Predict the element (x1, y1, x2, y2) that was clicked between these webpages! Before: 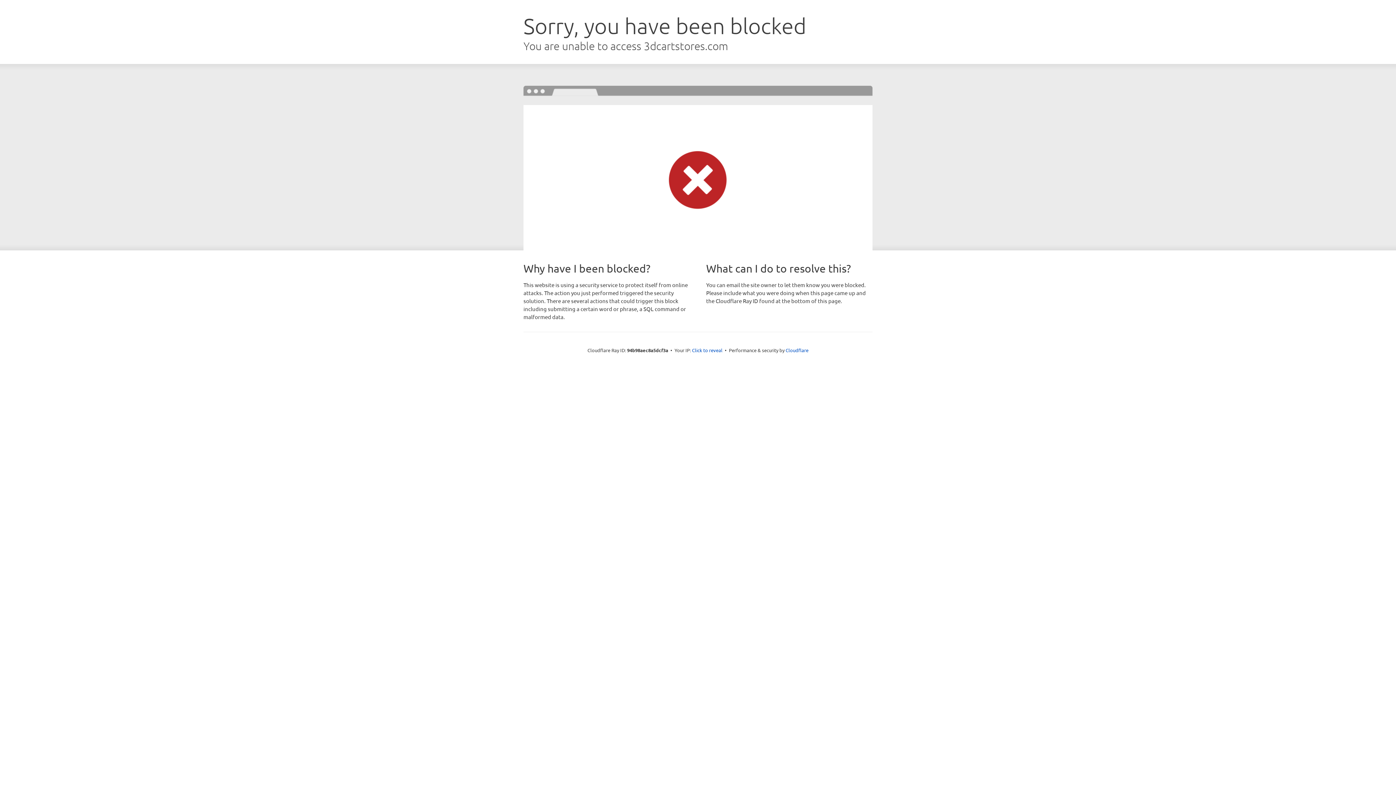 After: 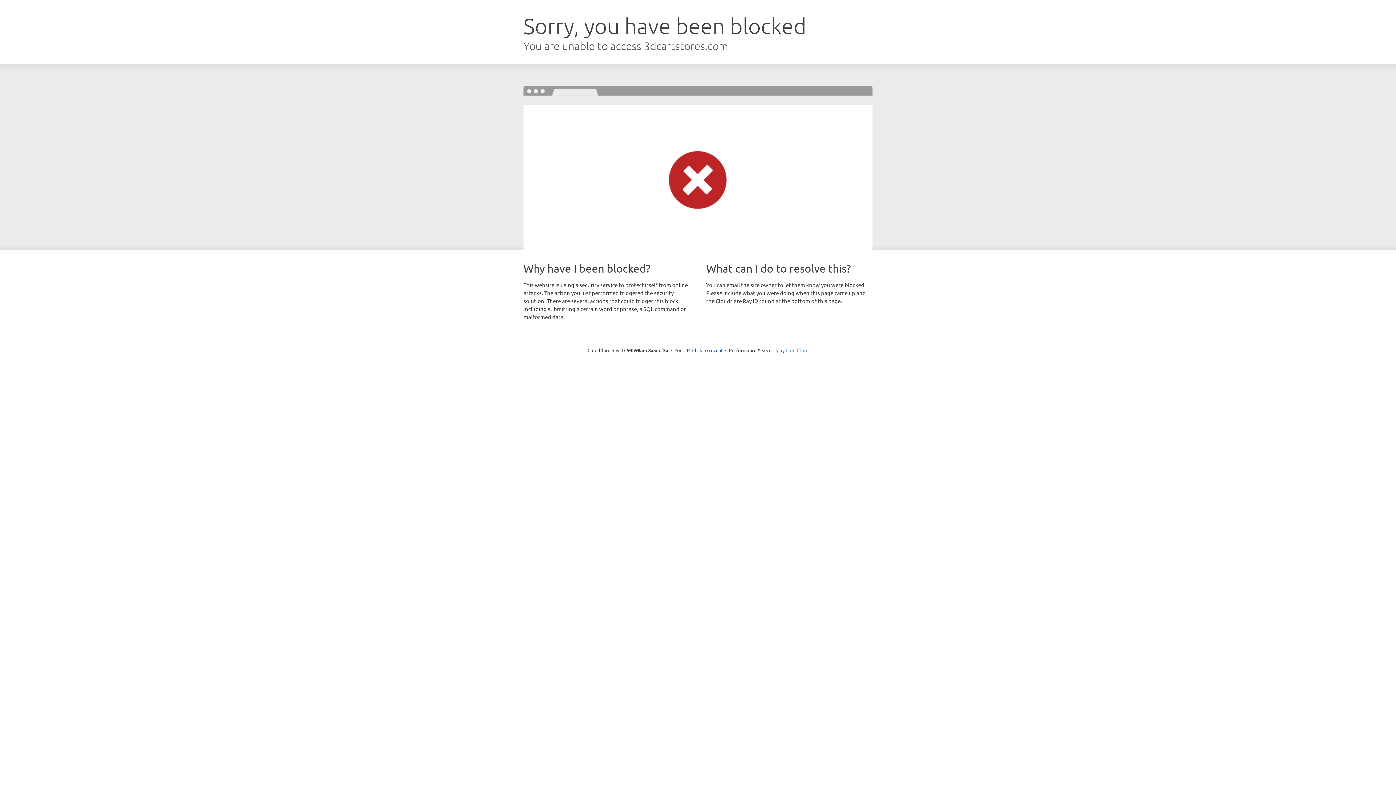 Action: label: Cloudflare bbox: (785, 347, 808, 353)